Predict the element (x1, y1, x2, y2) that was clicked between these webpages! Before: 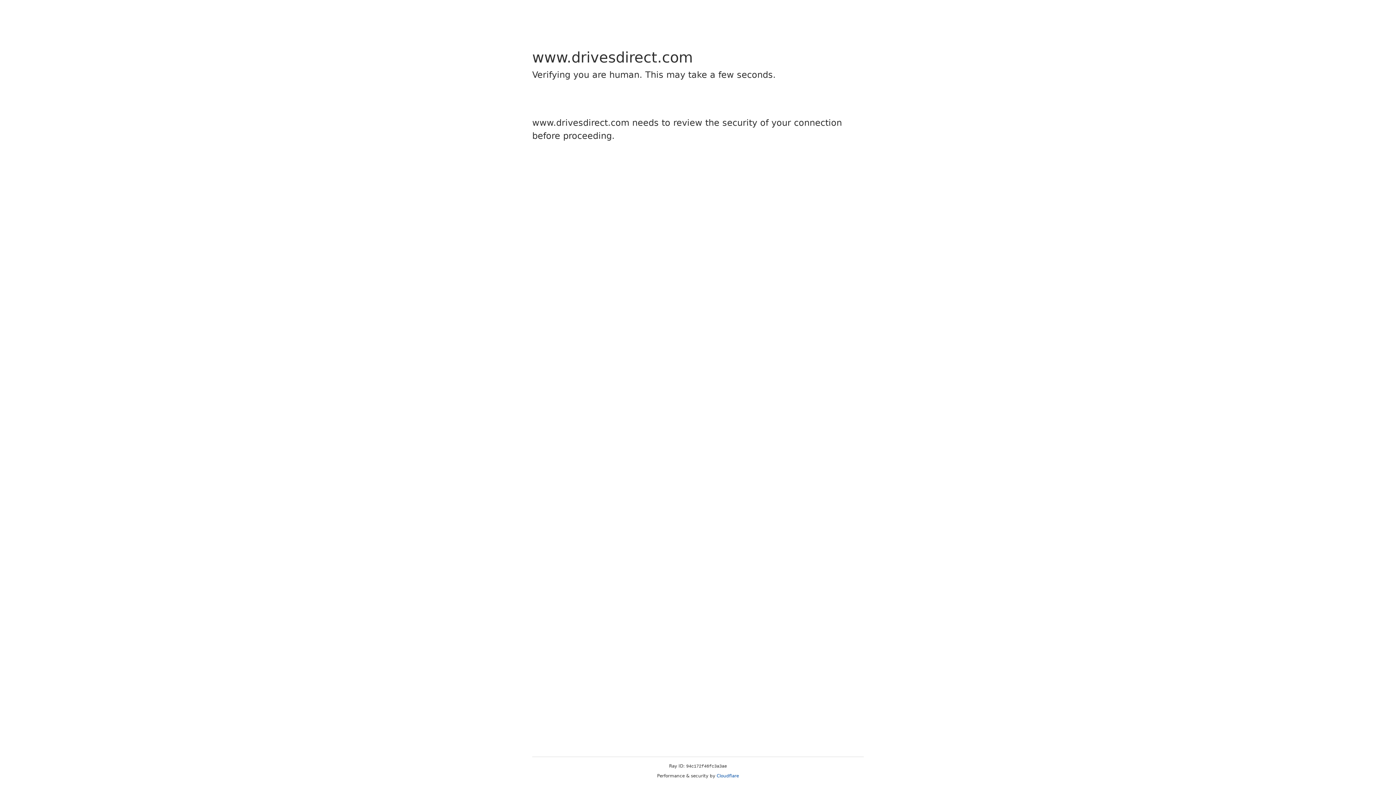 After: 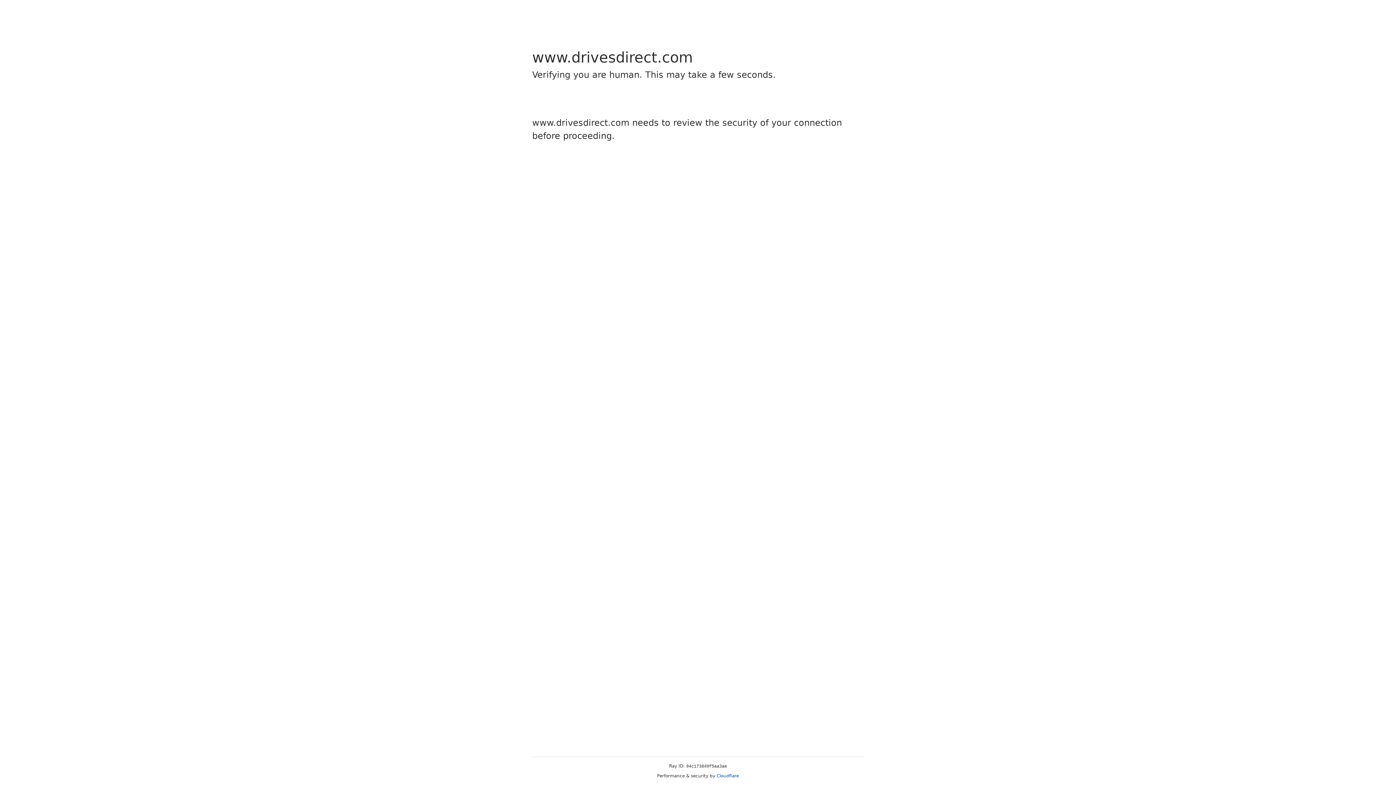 Action: bbox: (716, 773, 739, 778) label: Cloudflare